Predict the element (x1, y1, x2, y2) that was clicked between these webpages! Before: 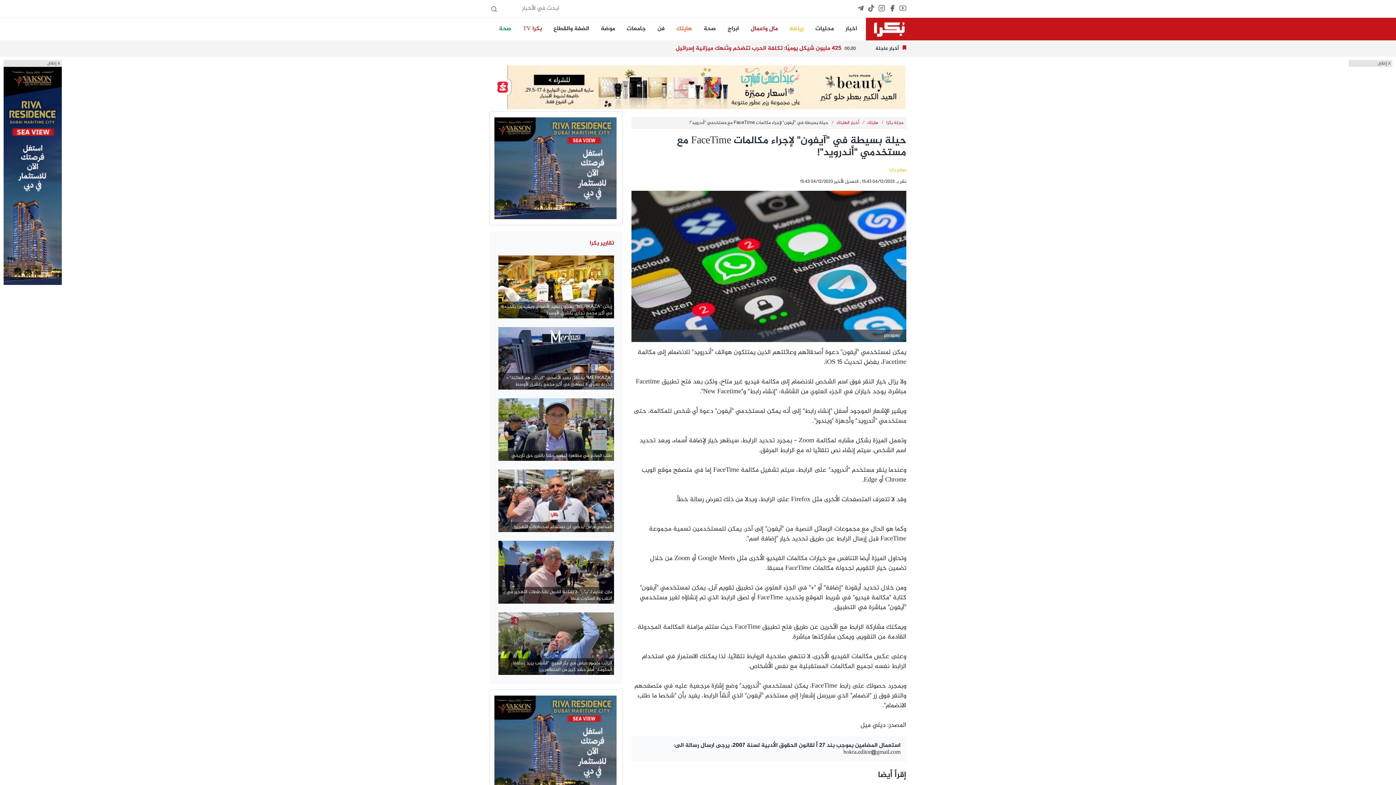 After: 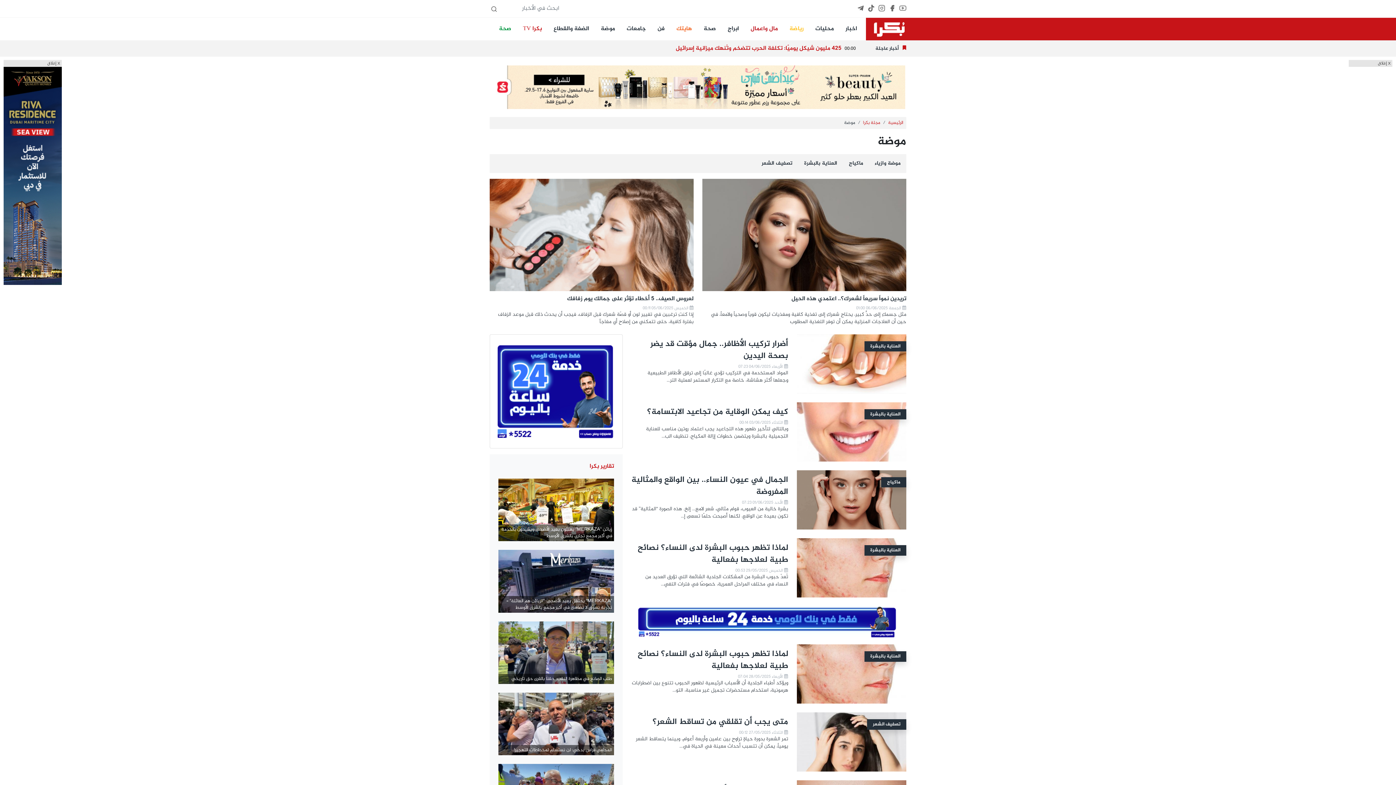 Action: label: موضة bbox: (598, 22, 618, 36)